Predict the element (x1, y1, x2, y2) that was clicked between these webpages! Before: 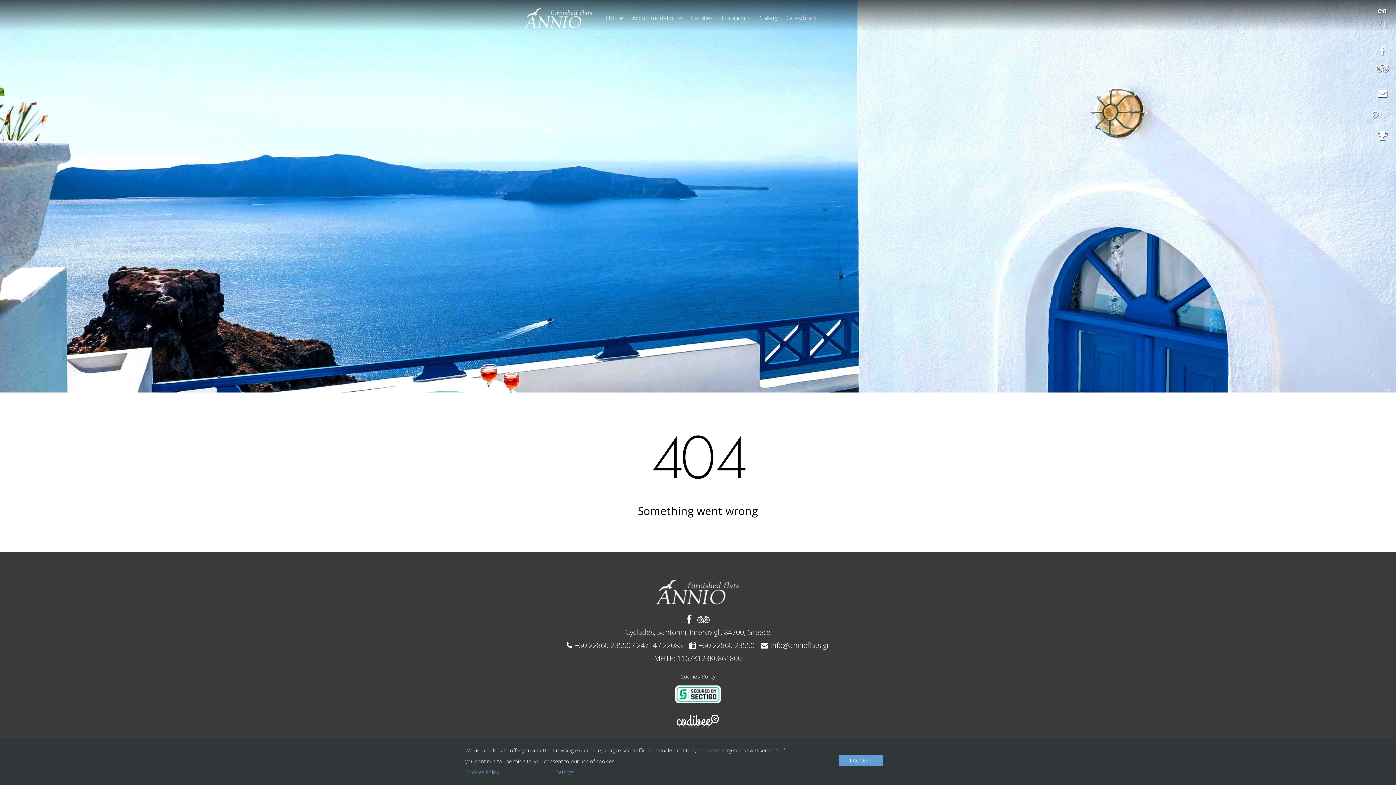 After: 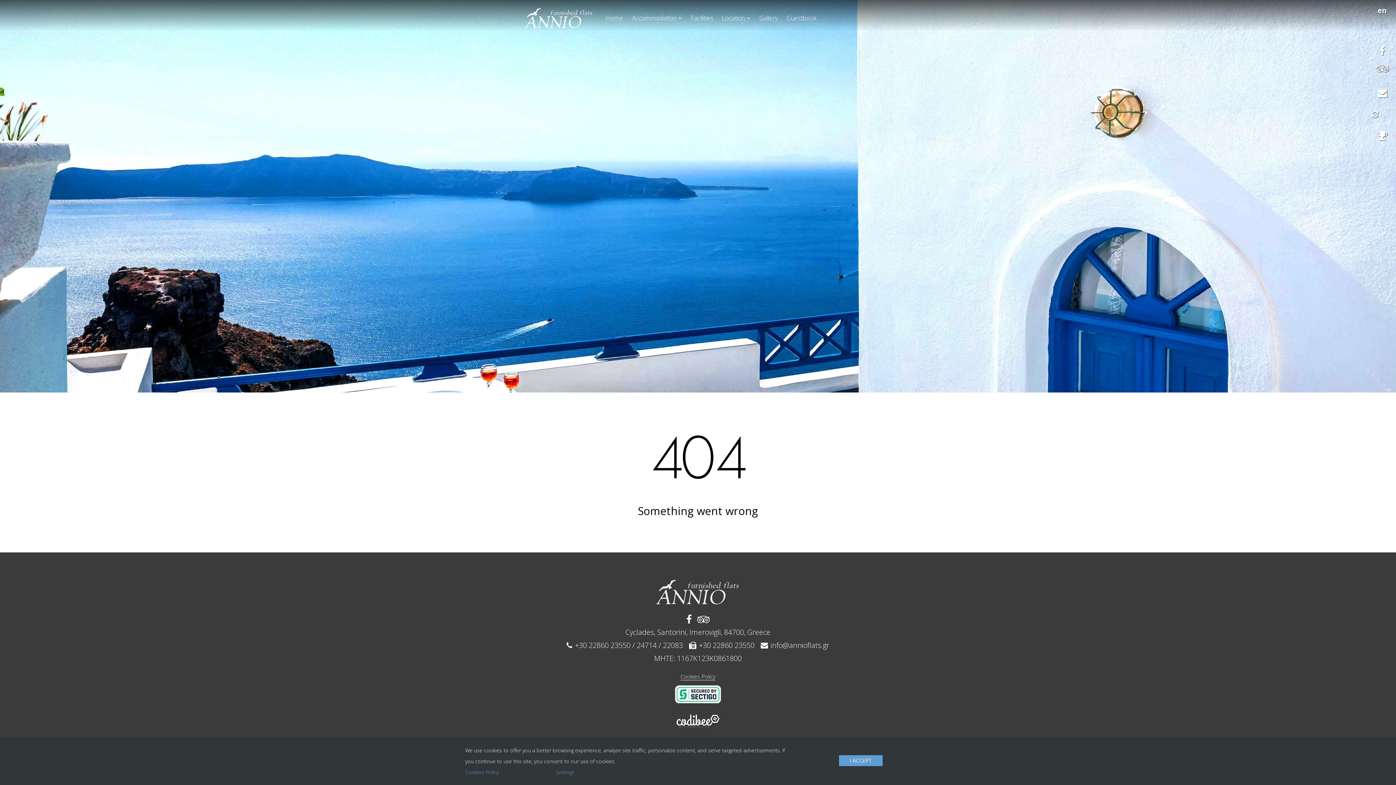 Action: bbox: (523, 706, 872, 738)